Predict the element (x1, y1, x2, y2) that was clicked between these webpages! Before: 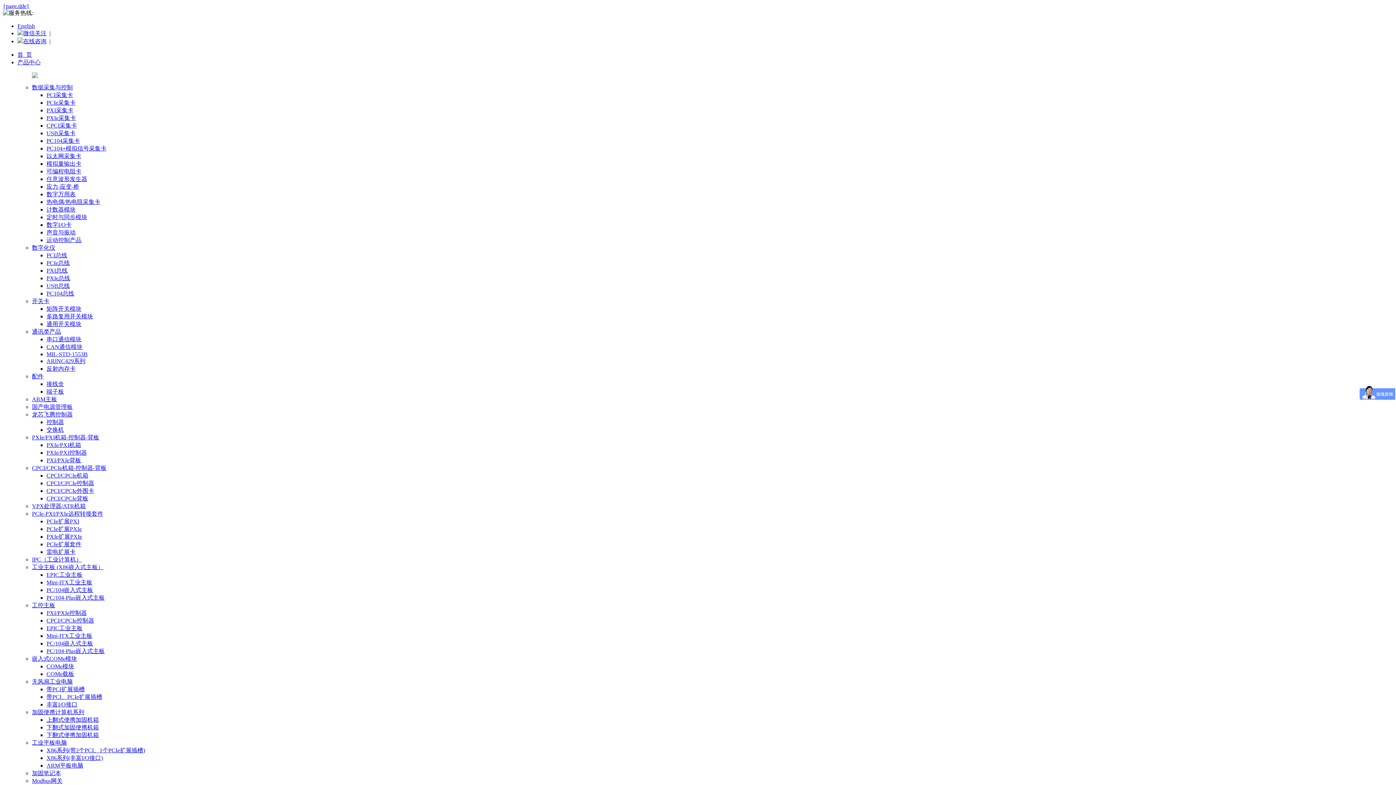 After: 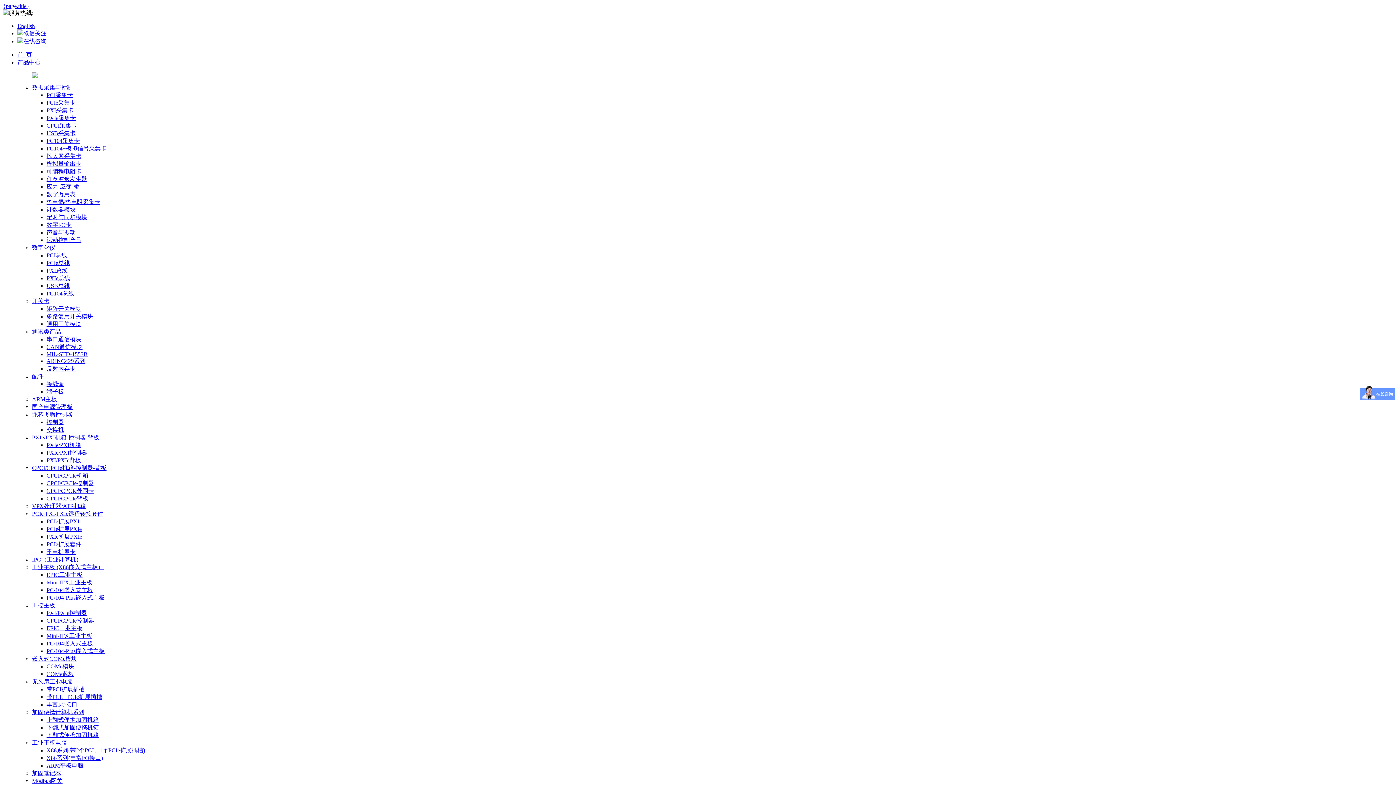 Action: bbox: (46, 229, 75, 235) label: 声音与振动